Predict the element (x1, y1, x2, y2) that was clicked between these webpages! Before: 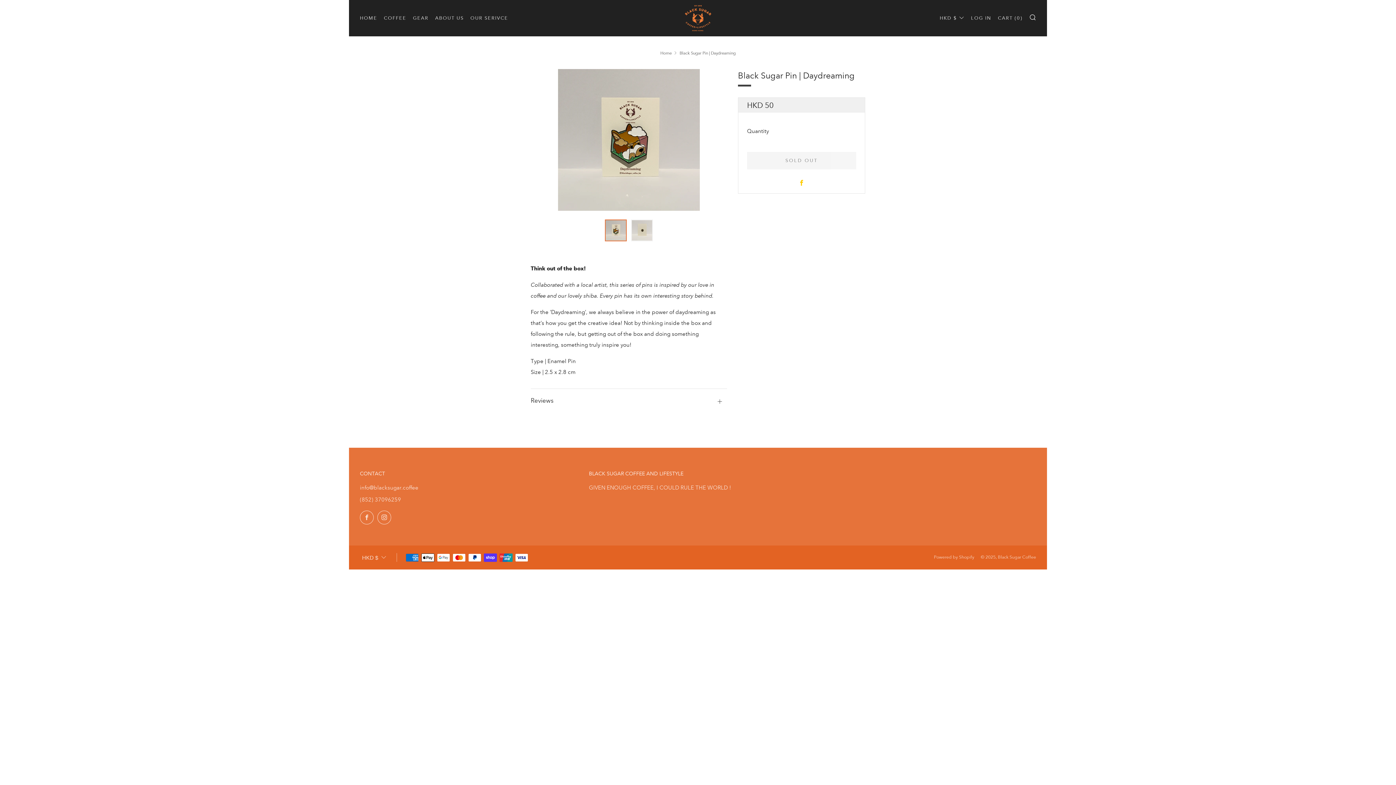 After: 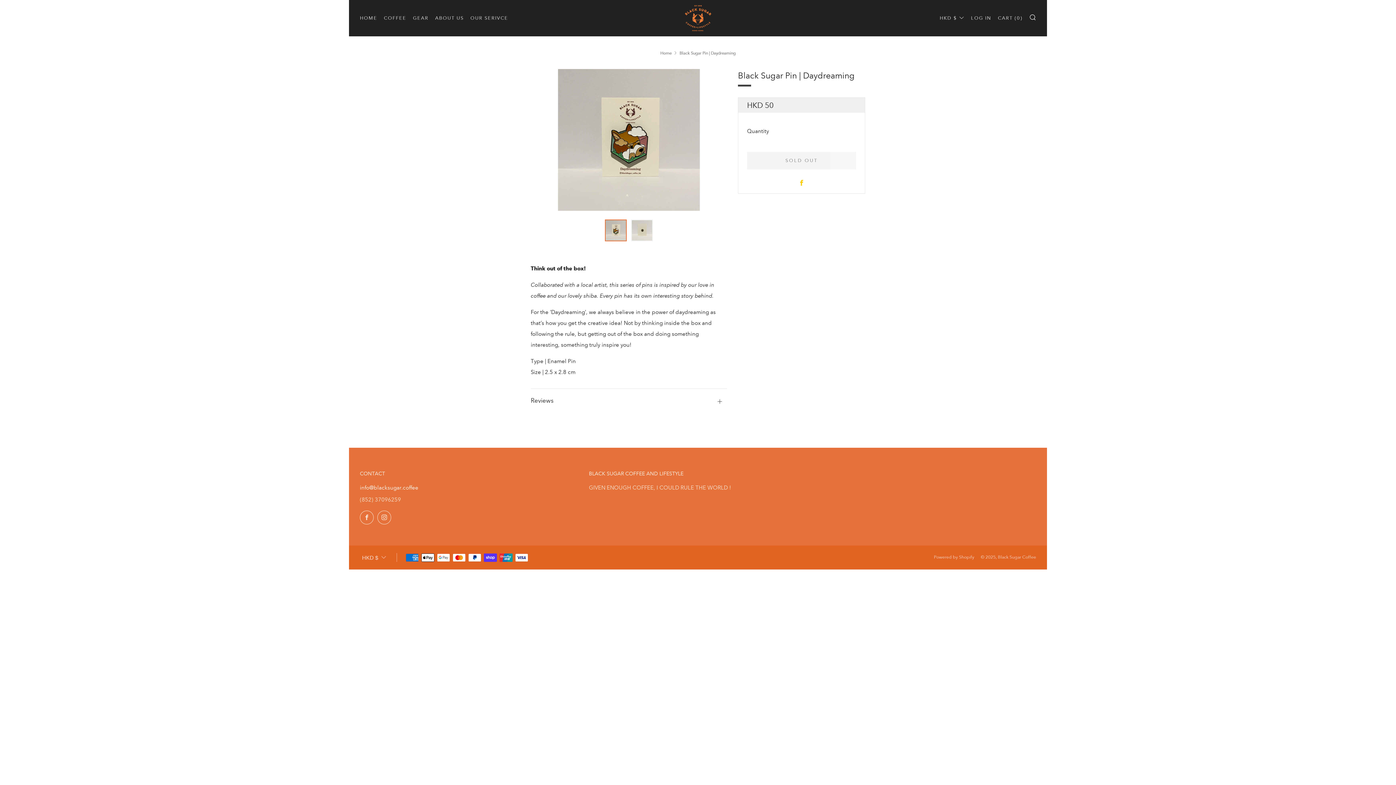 Action: bbox: (360, 484, 418, 491) label: info@blacksugar.coffee